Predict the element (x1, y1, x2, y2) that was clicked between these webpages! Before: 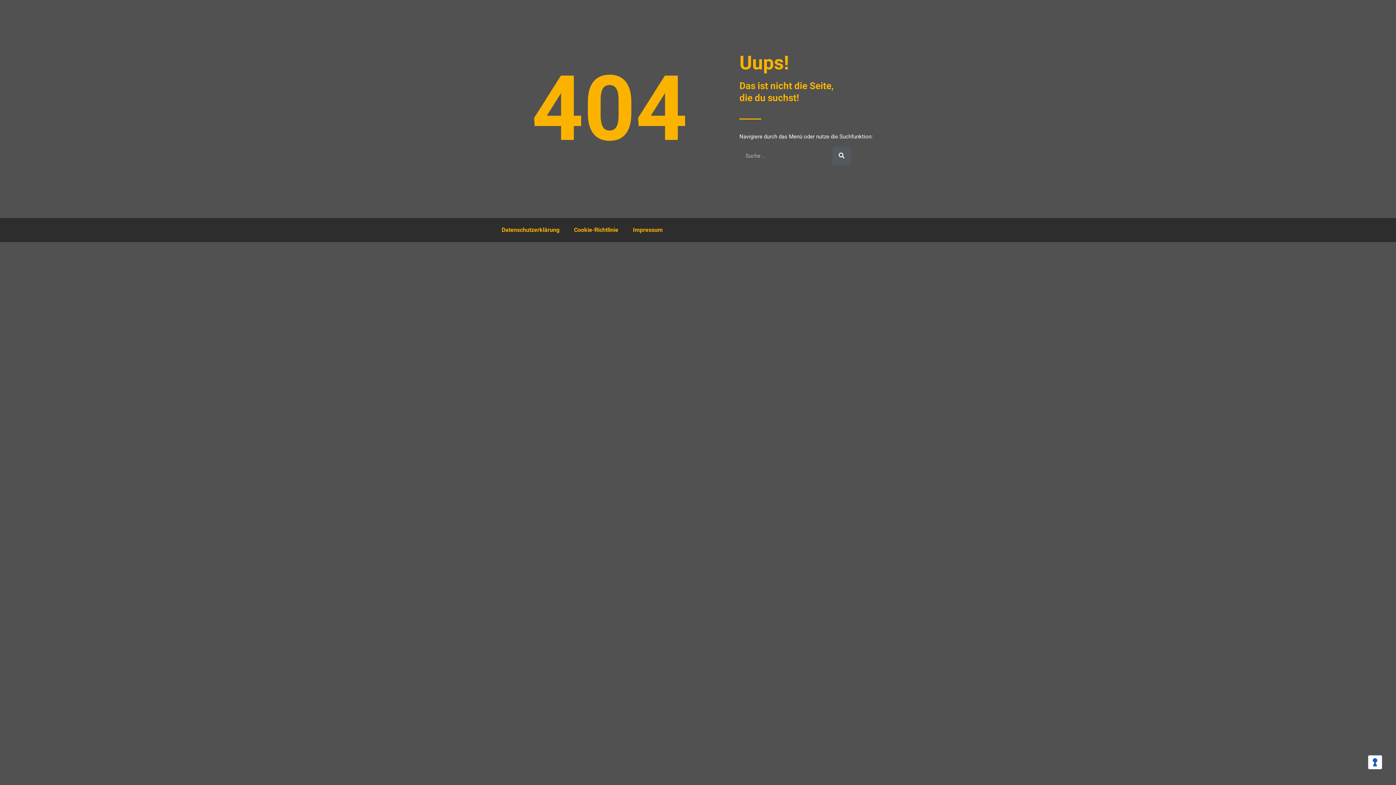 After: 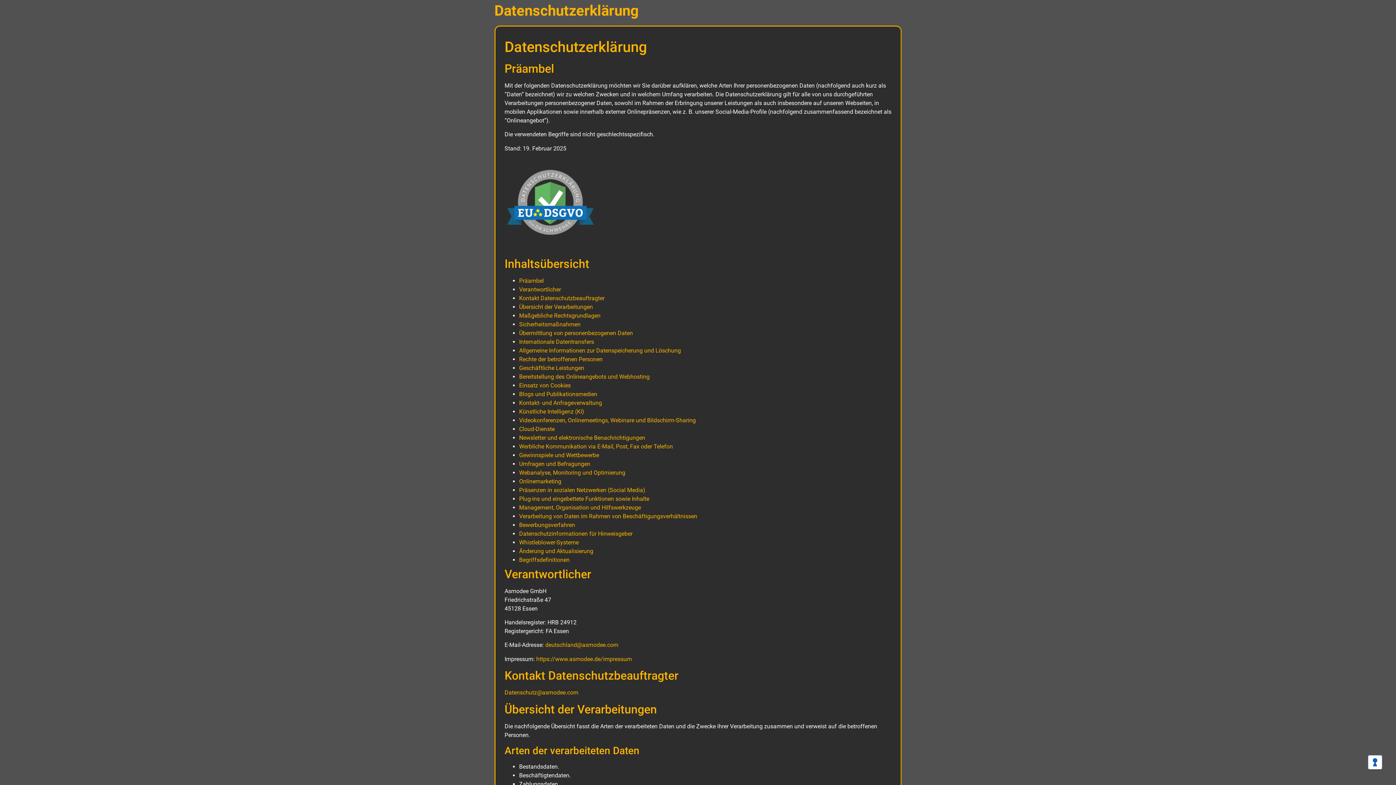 Action: bbox: (494, 221, 566, 238) label: Datenschutzerklärung